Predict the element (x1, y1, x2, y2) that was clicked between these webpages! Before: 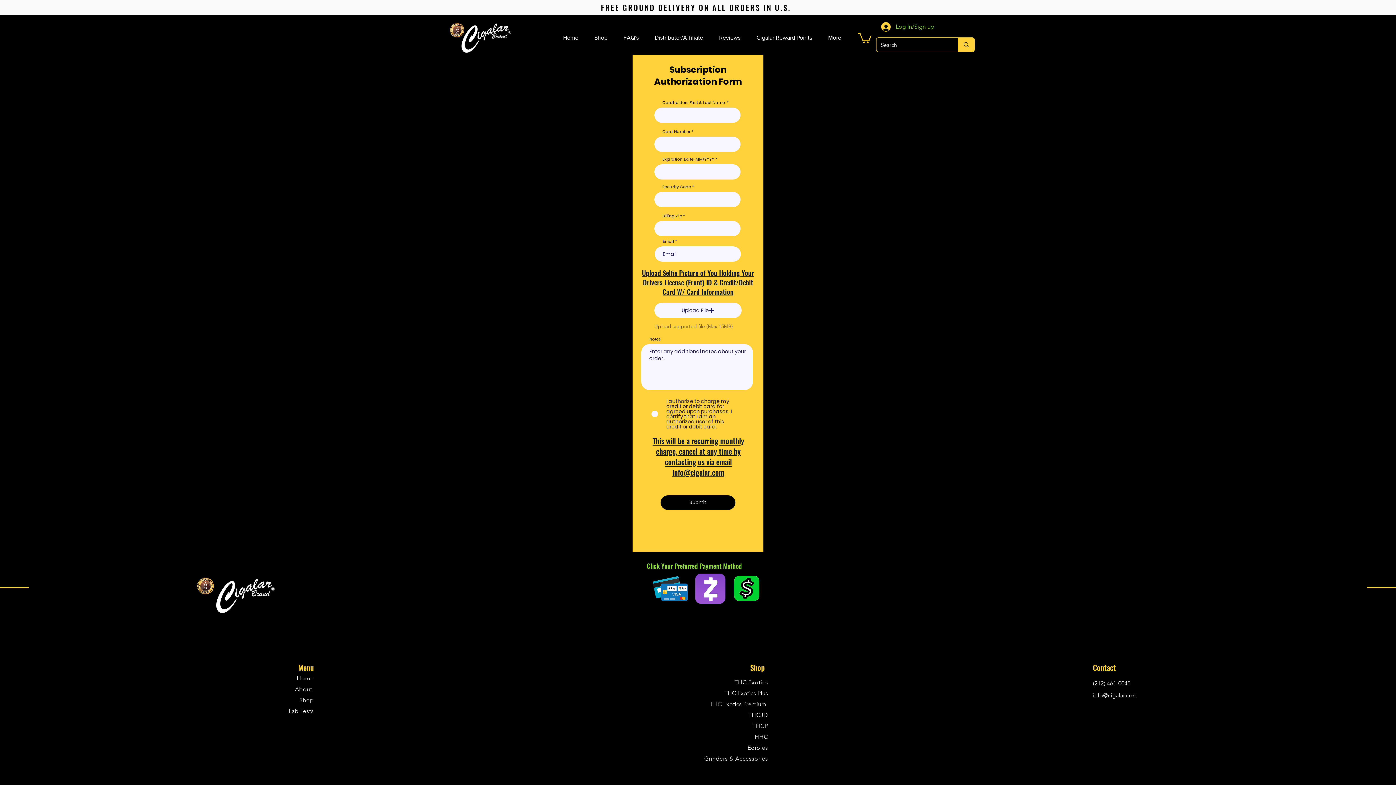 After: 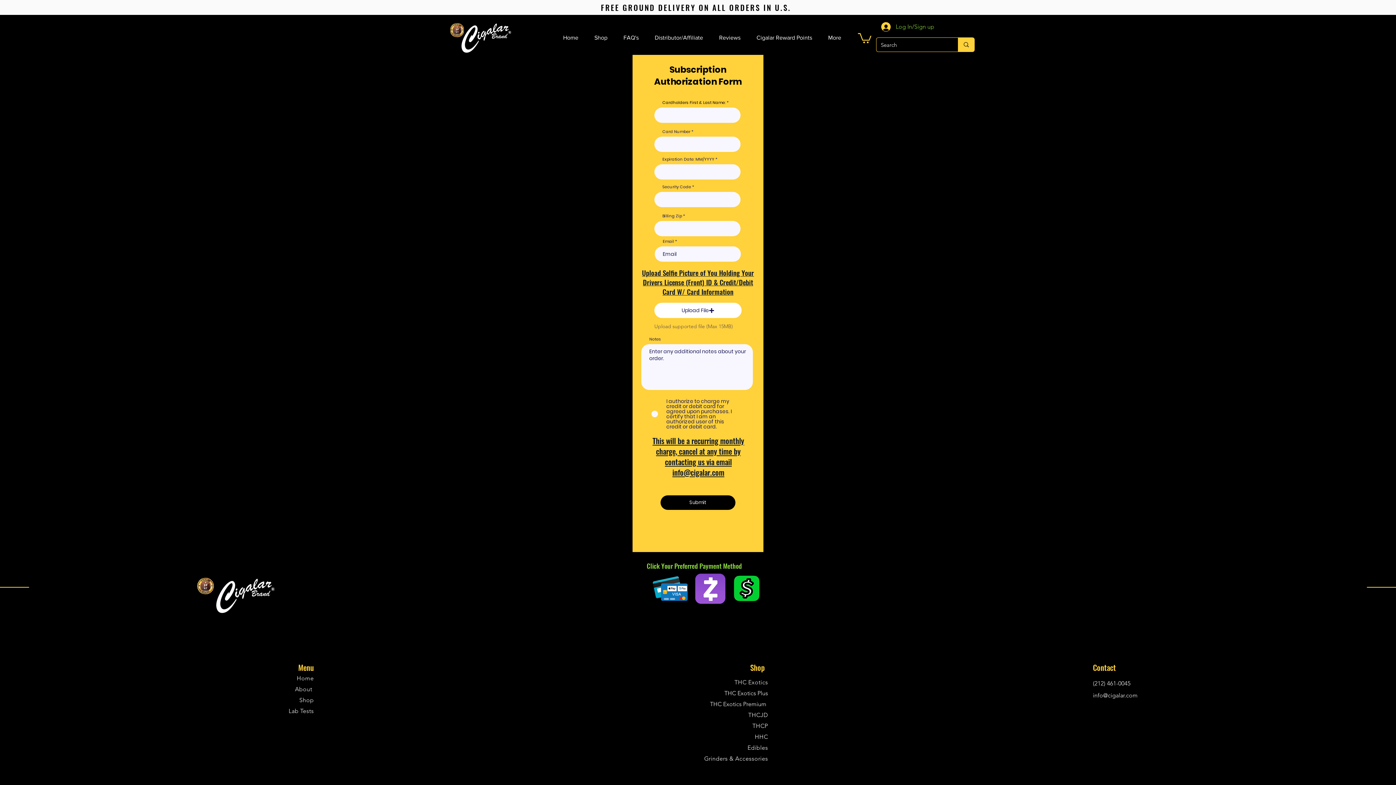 Action: label: Upload File bbox: (654, 302, 741, 318)